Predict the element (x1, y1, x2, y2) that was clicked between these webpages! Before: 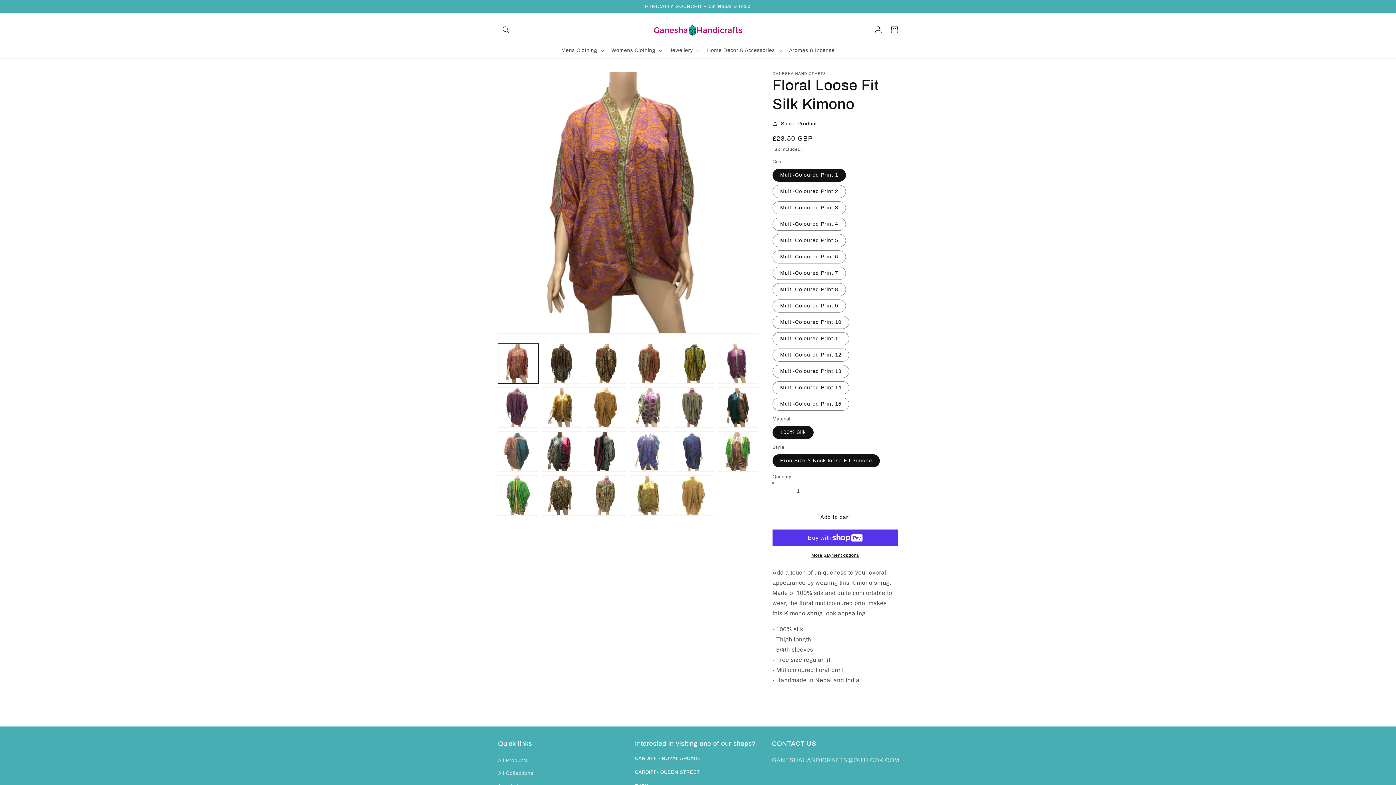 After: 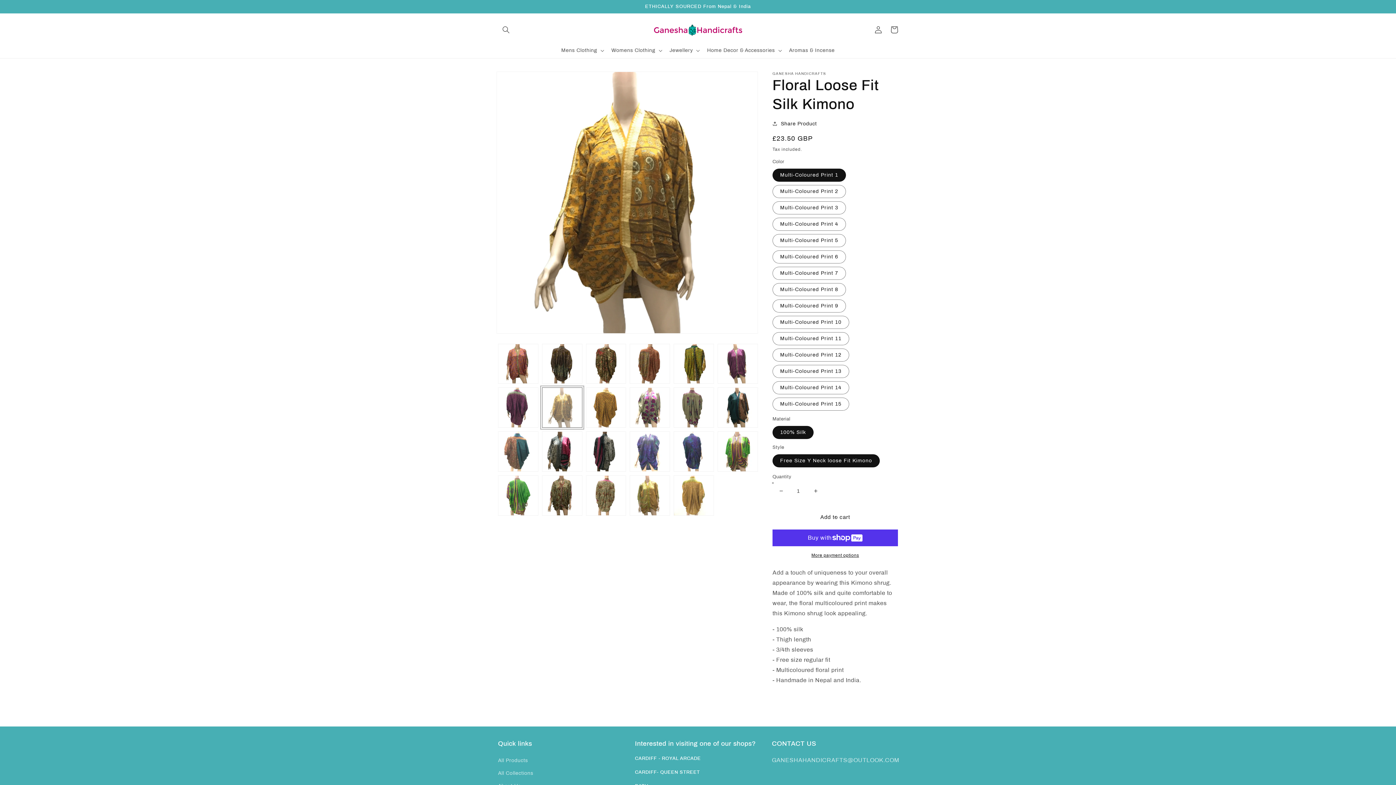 Action: label: Load image 15 in gallery view bbox: (542, 387, 582, 428)